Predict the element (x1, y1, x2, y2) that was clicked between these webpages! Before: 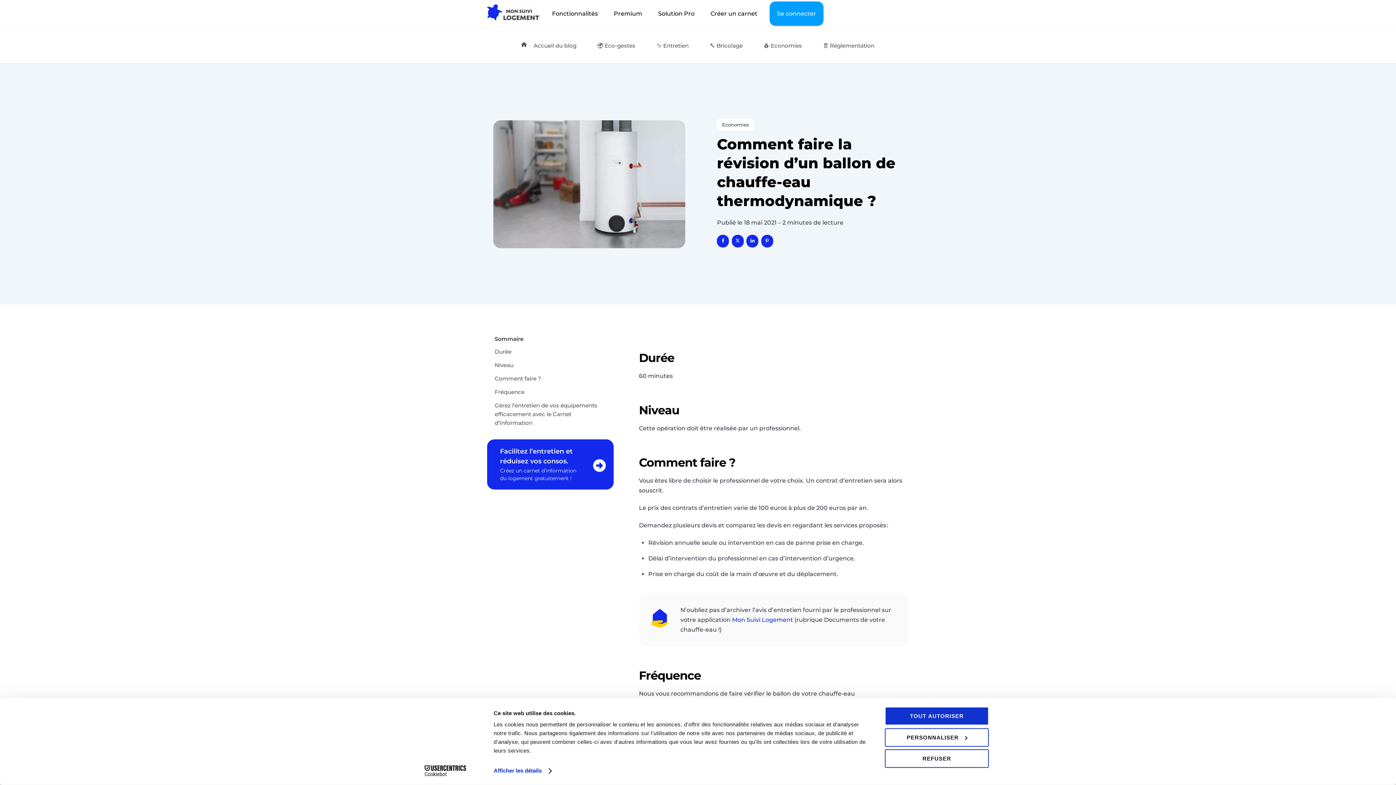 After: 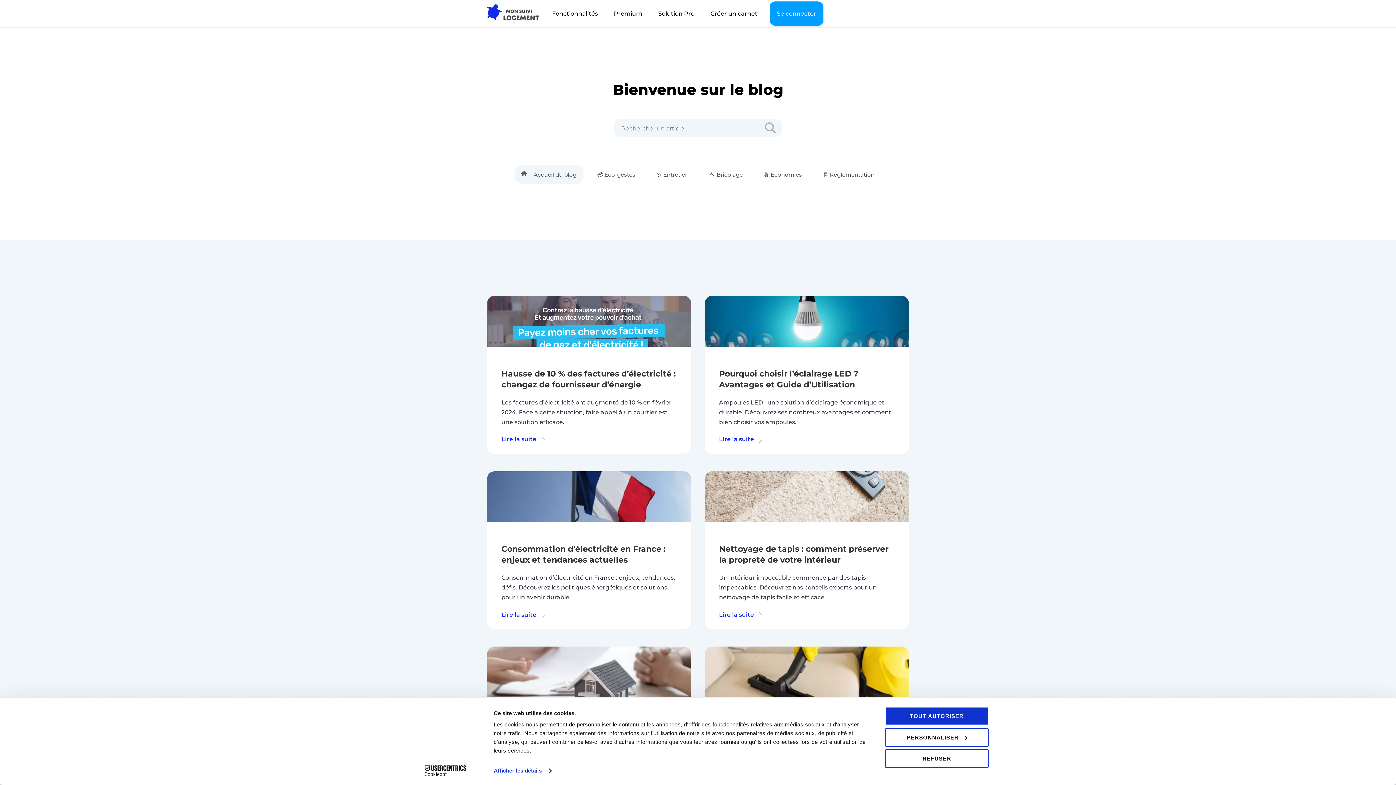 Action: label:  Accueil du blog bbox: (514, 36, 583, 54)